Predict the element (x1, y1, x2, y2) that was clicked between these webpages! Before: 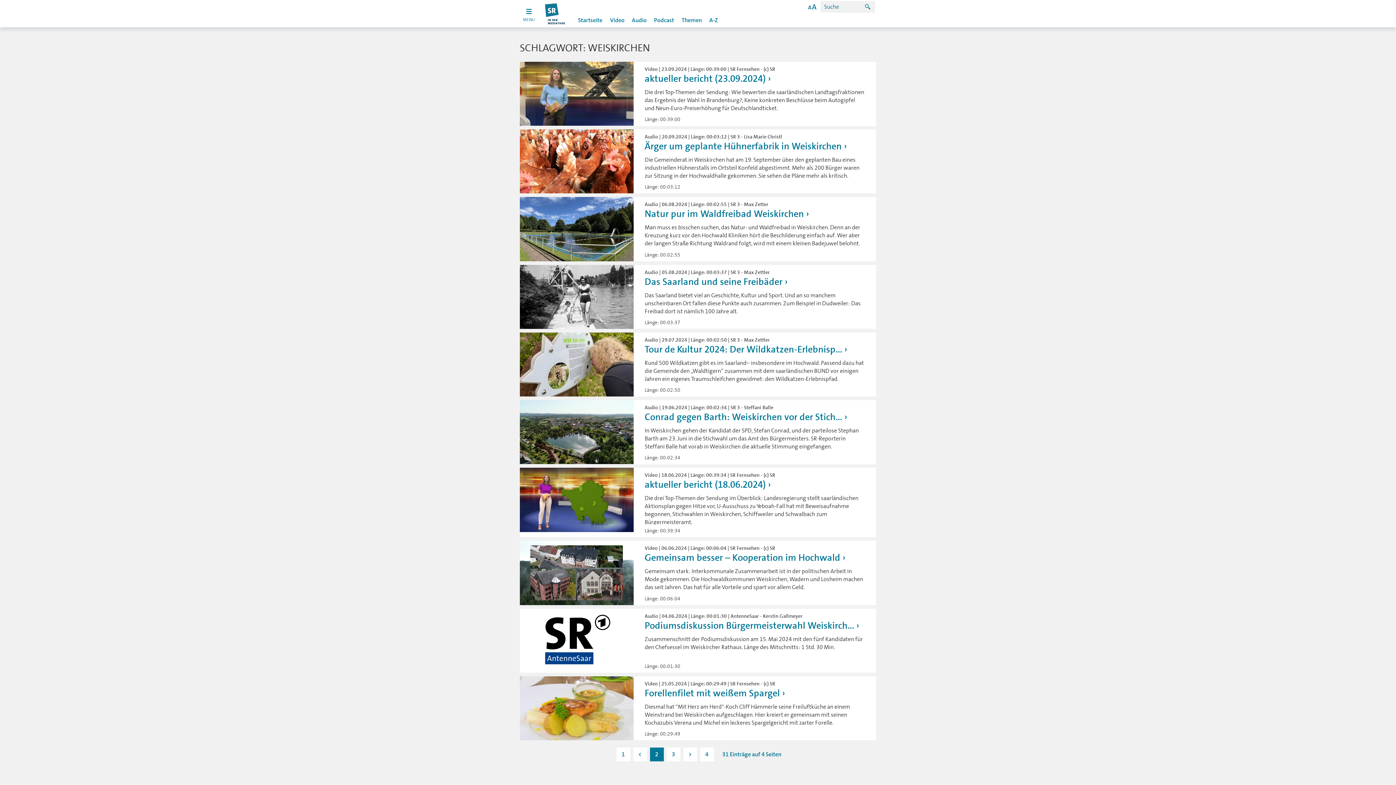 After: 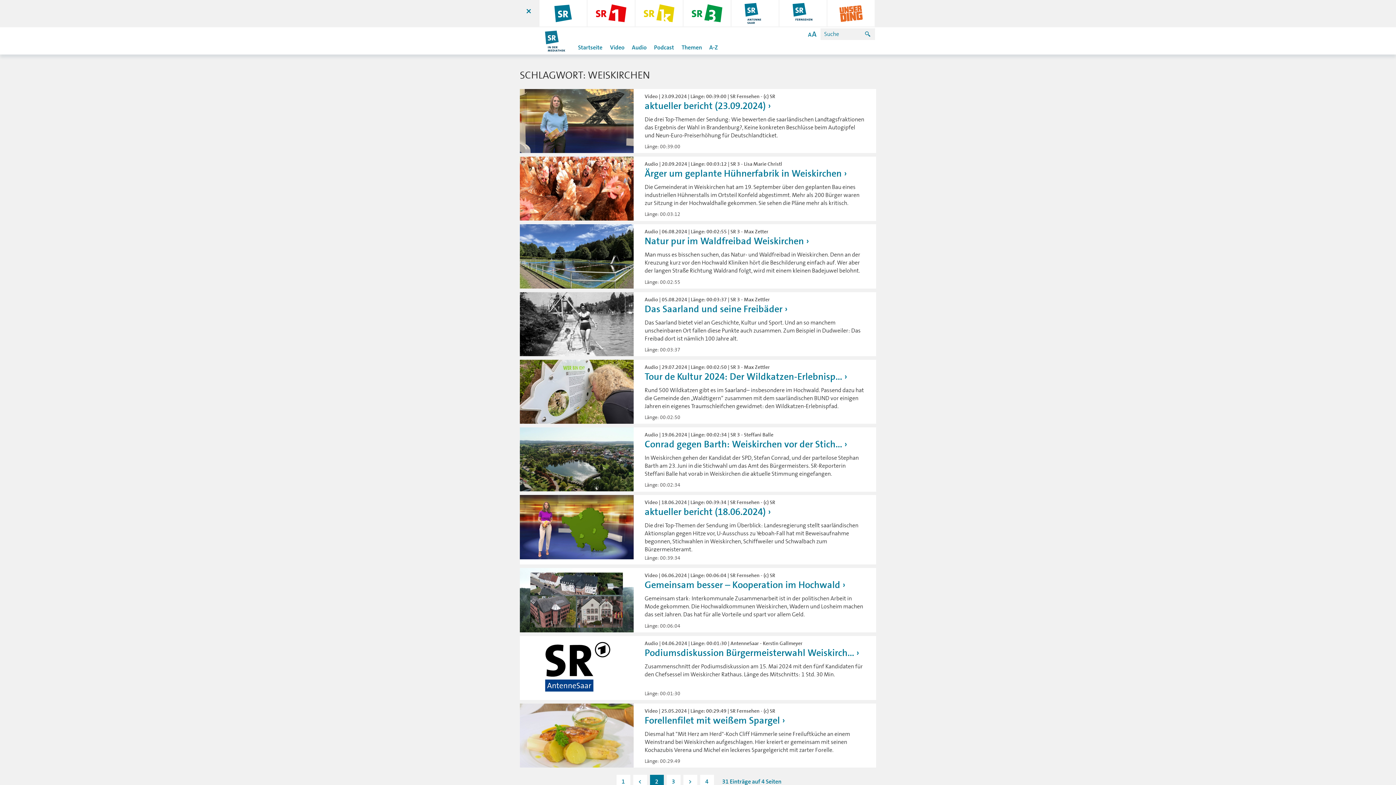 Action: bbox: (520, 0, 538, 25) label: A
MENU